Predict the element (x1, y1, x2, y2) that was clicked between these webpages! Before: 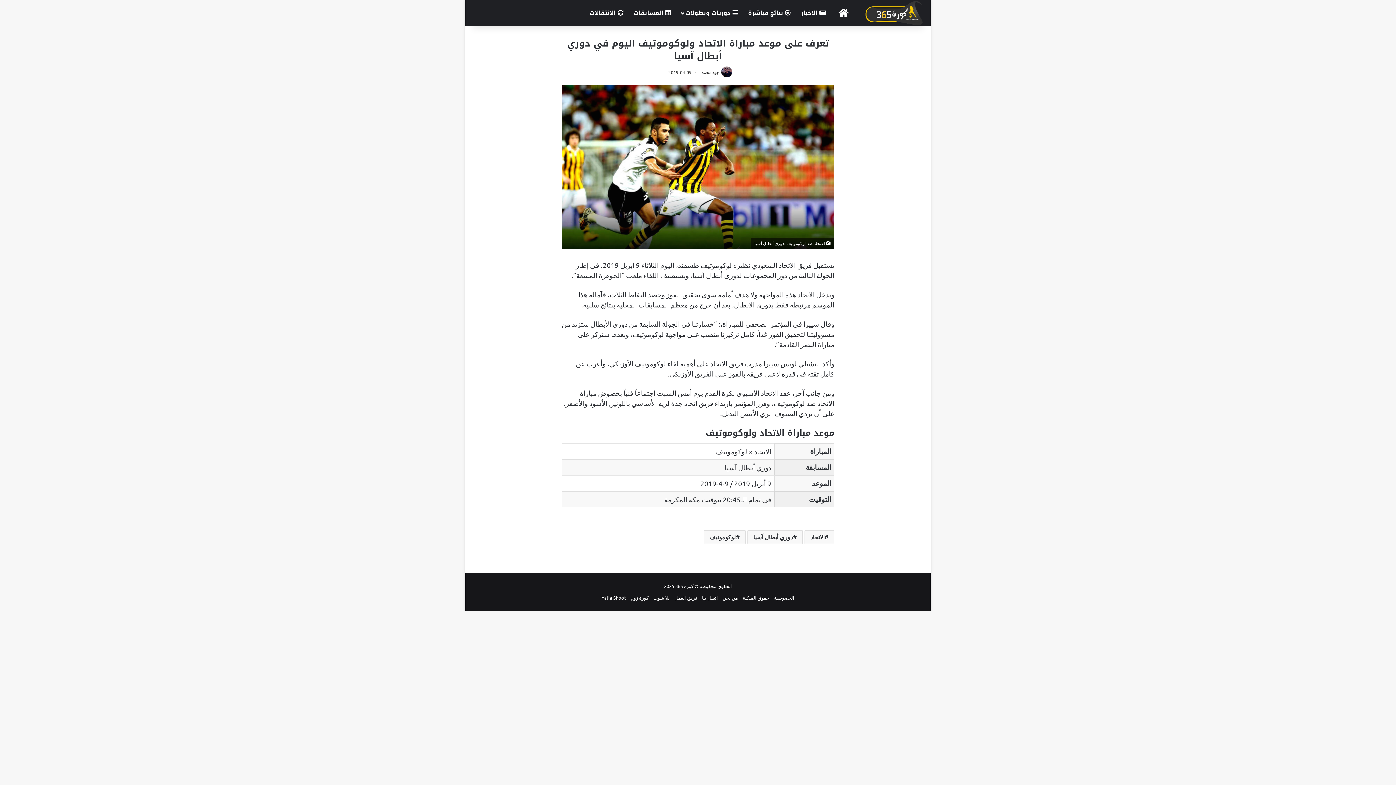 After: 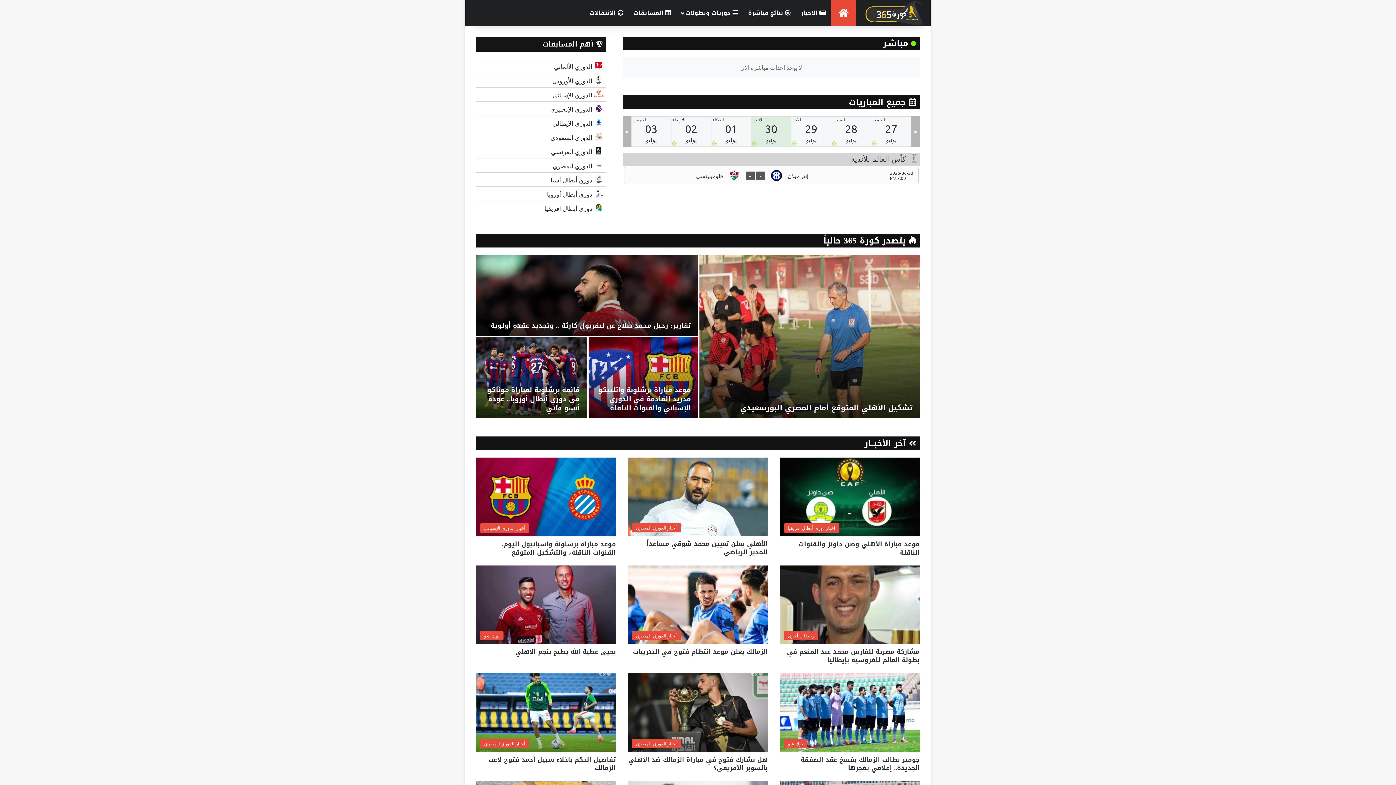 Action: bbox: (675, 583, 693, 589) label: كورة 365